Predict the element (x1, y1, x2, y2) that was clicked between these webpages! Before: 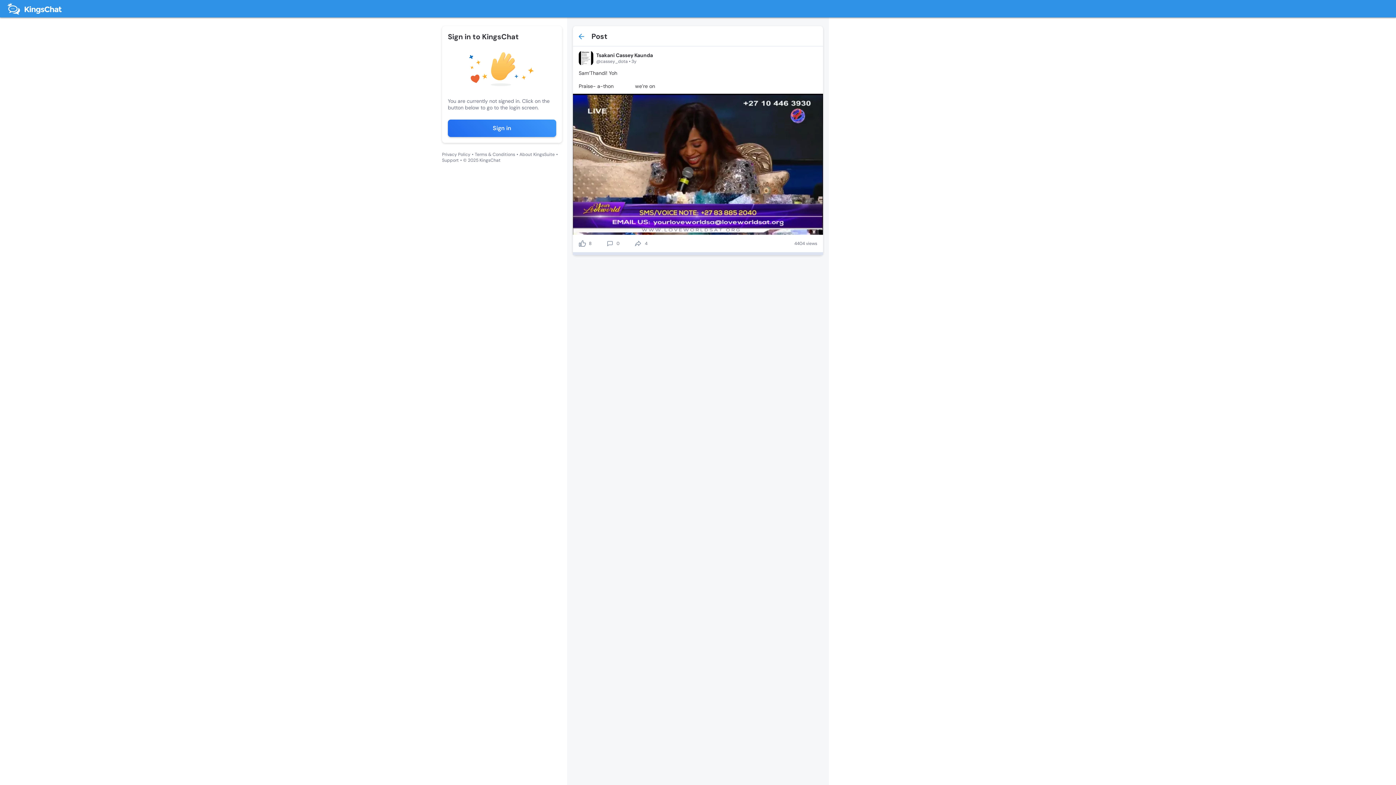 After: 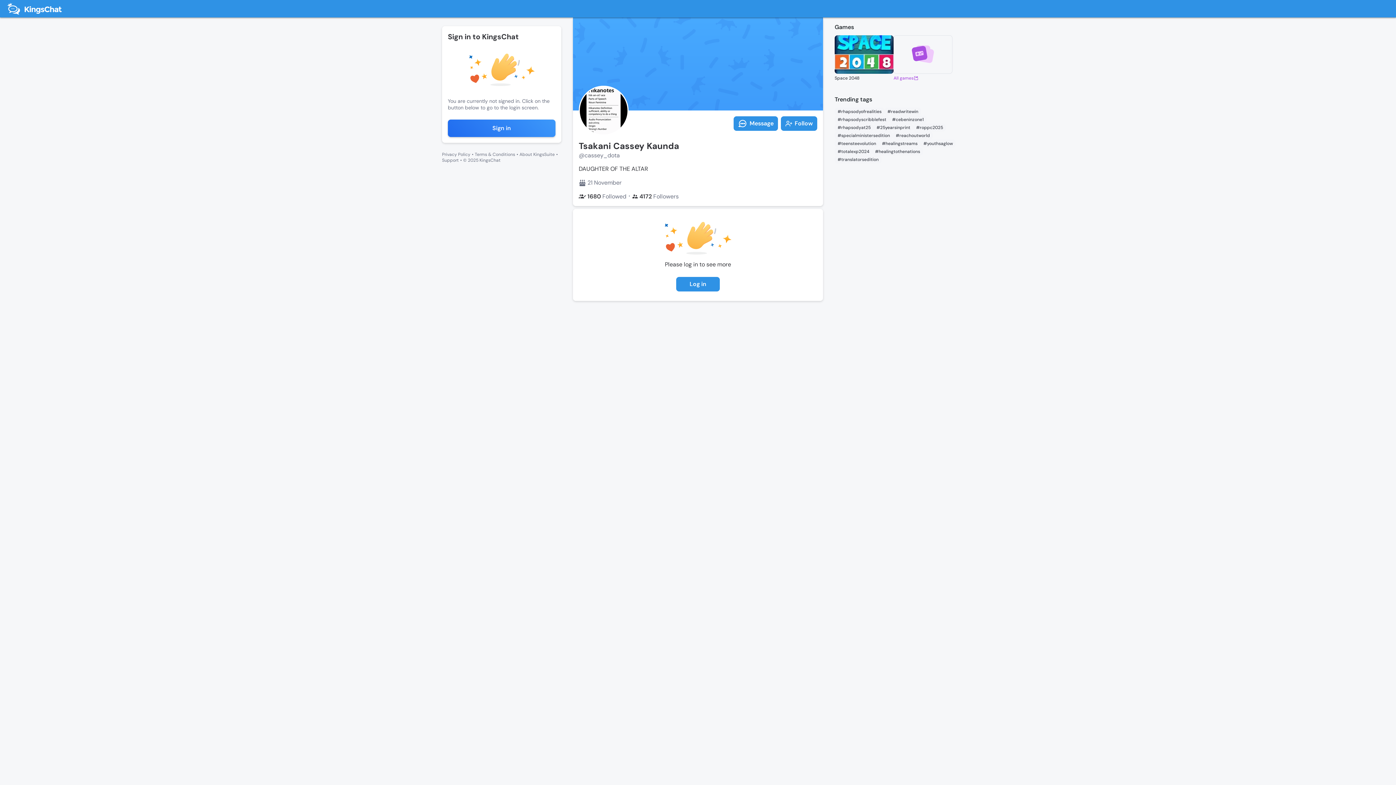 Action: bbox: (578, 50, 593, 65)